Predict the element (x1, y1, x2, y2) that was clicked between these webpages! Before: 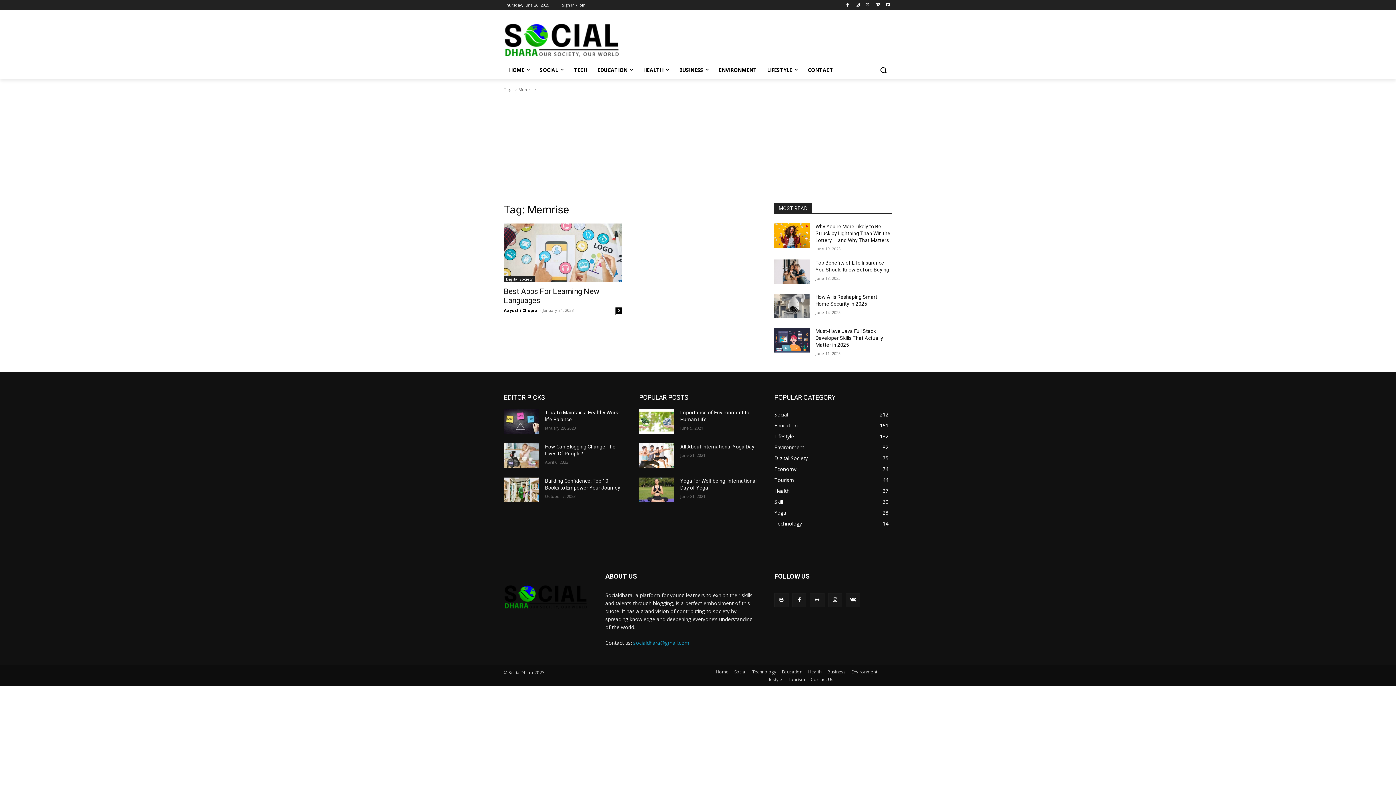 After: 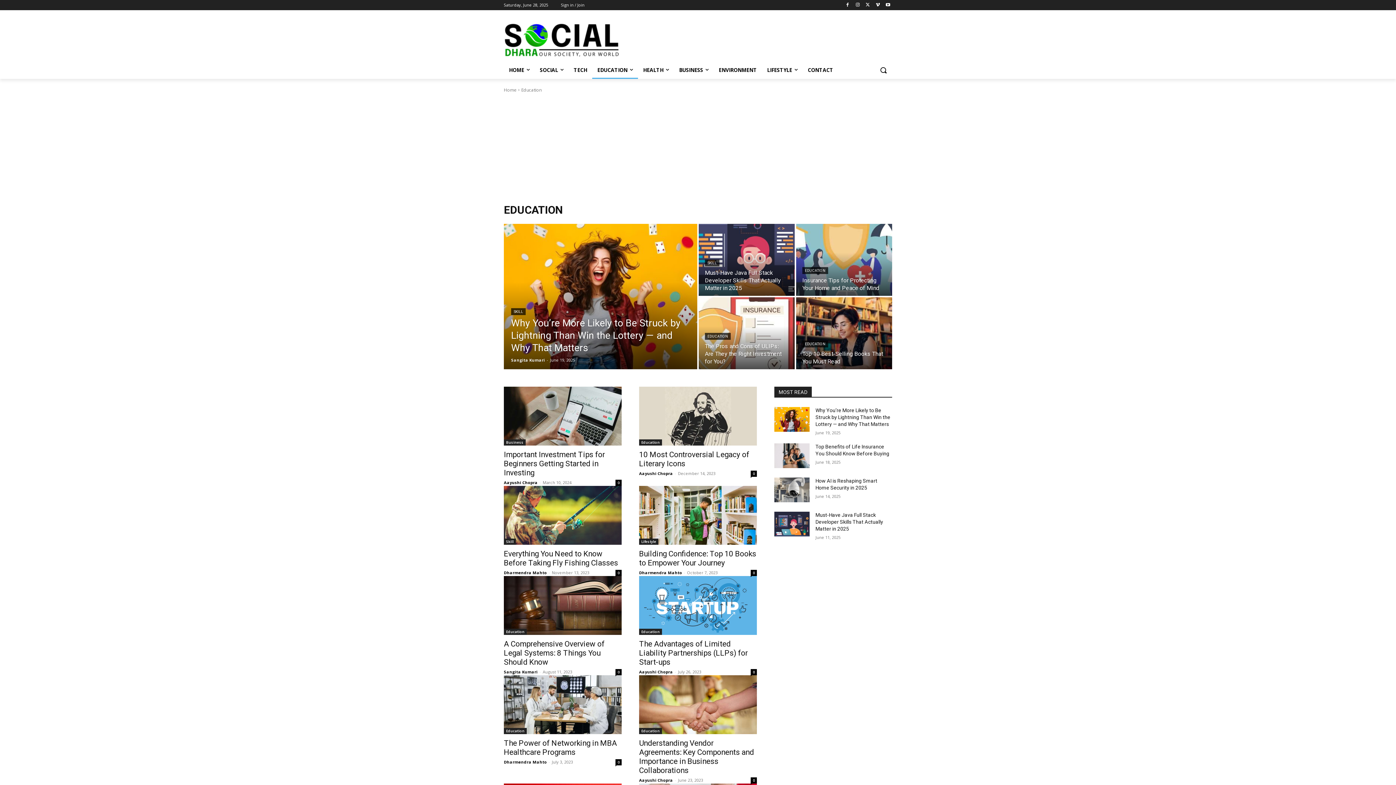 Action: bbox: (592, 61, 638, 78) label: EDUCATION